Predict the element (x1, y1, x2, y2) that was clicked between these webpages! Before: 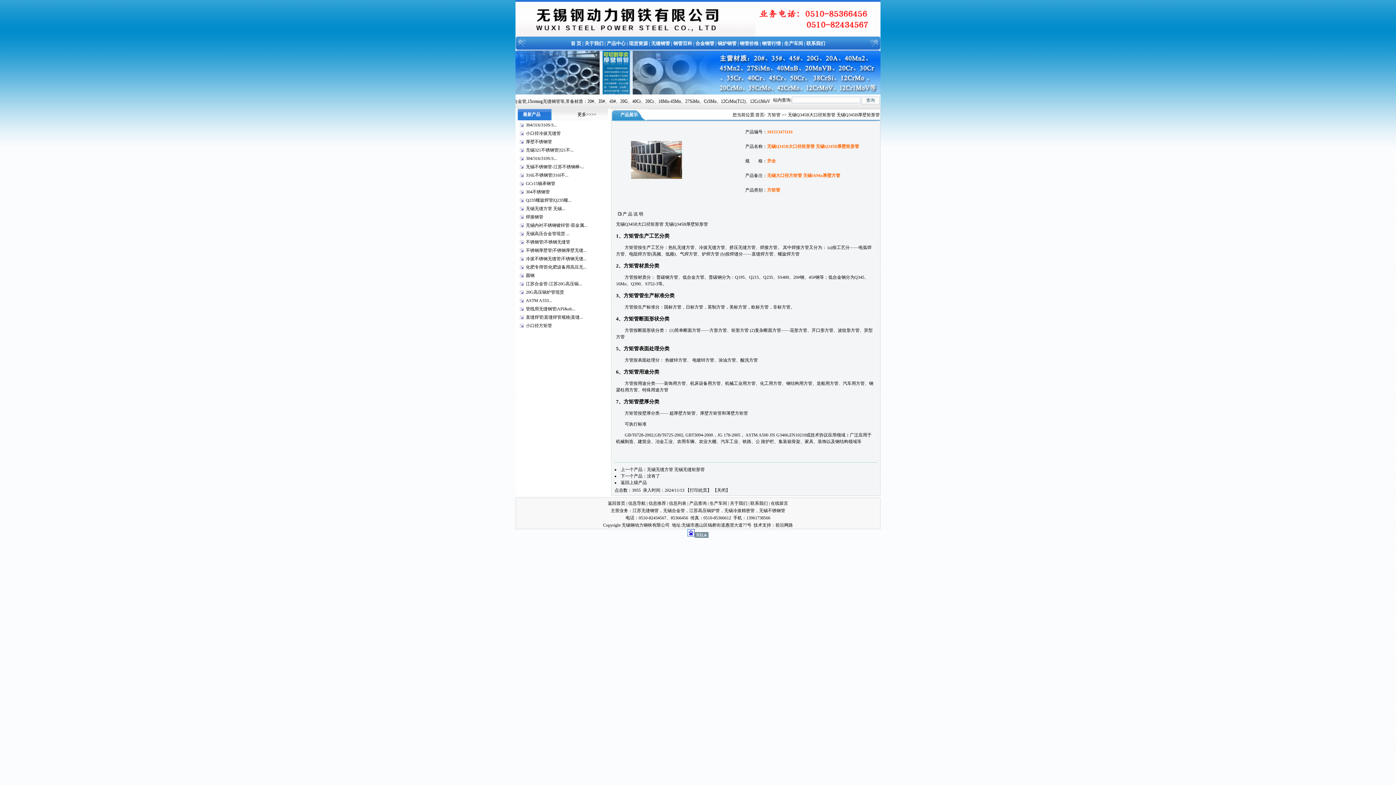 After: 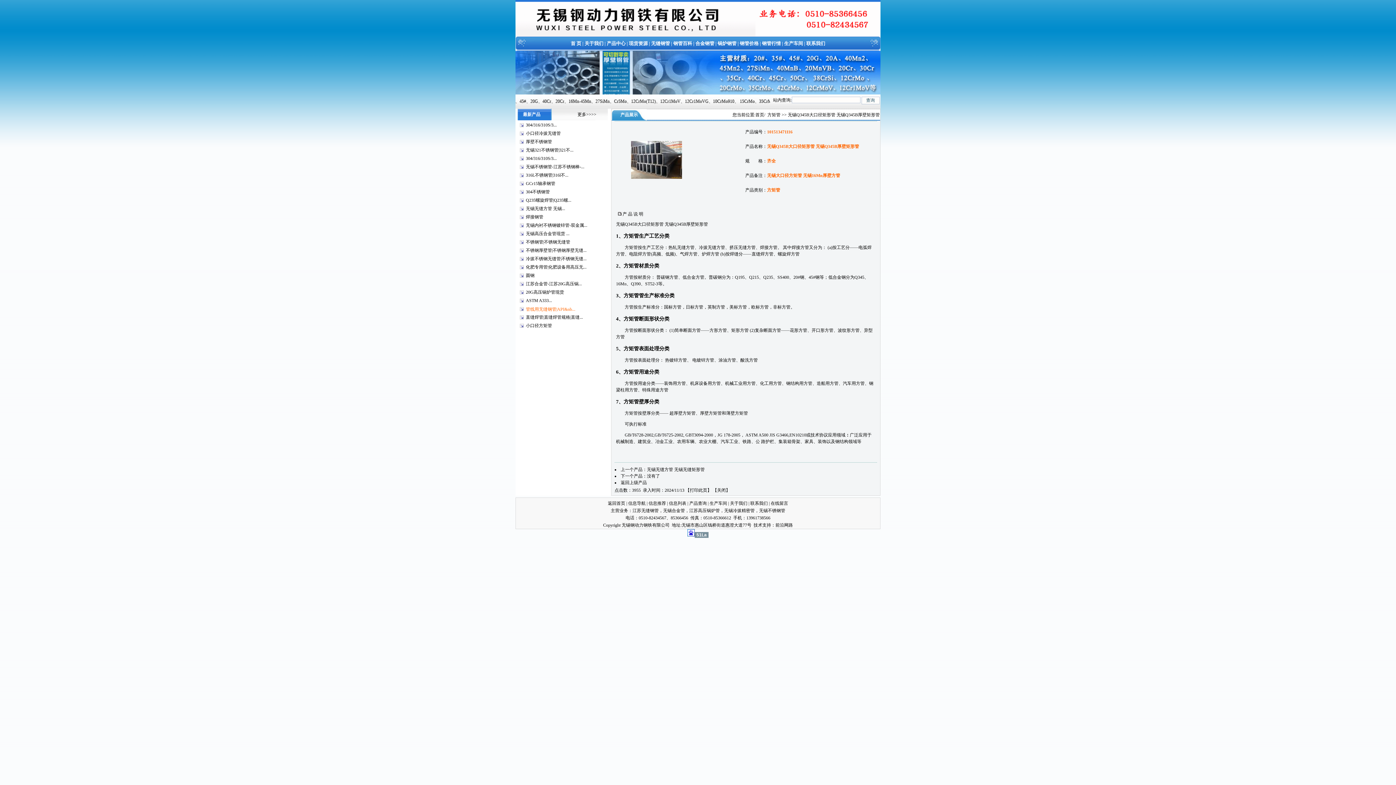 Action: label: 管线用无缝钢管|API&nb... bbox: (526, 306, 575, 311)